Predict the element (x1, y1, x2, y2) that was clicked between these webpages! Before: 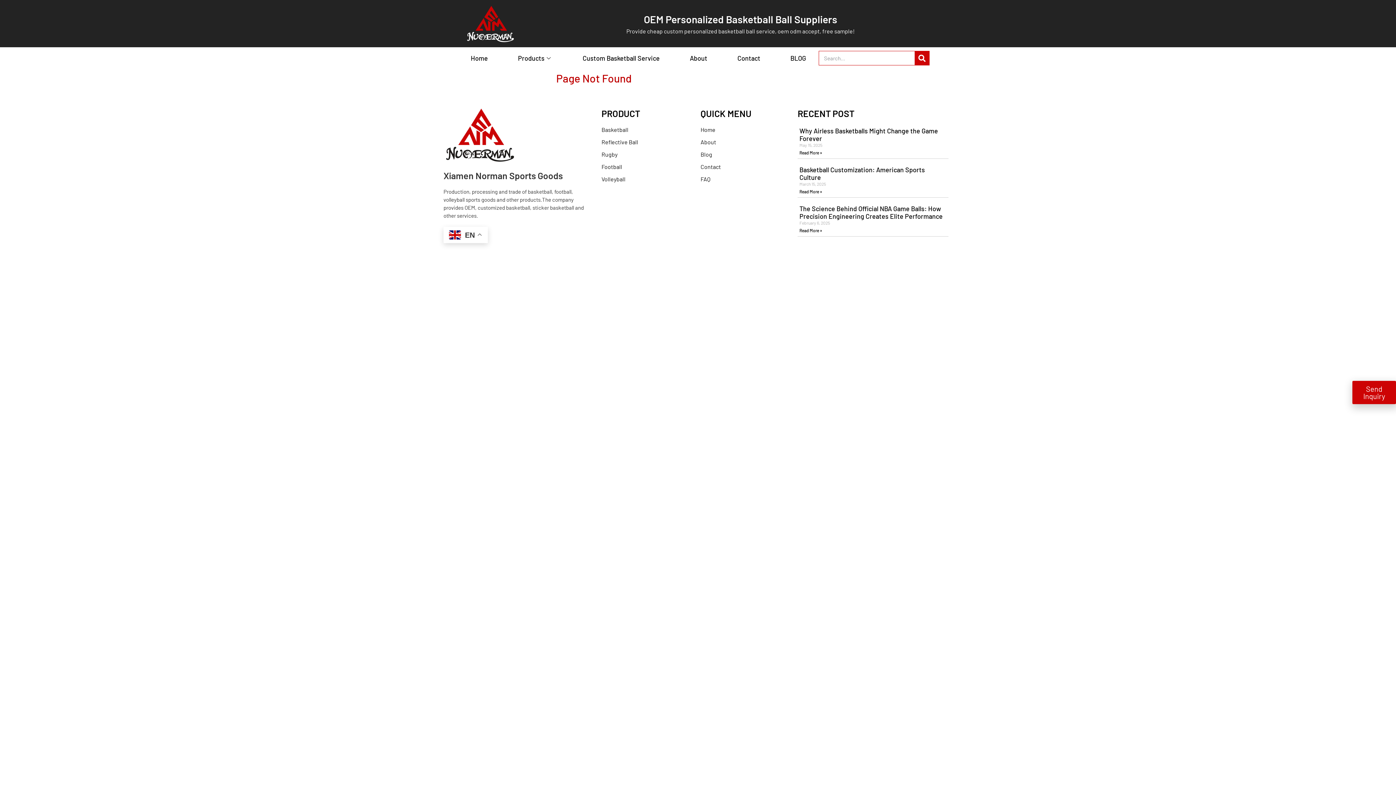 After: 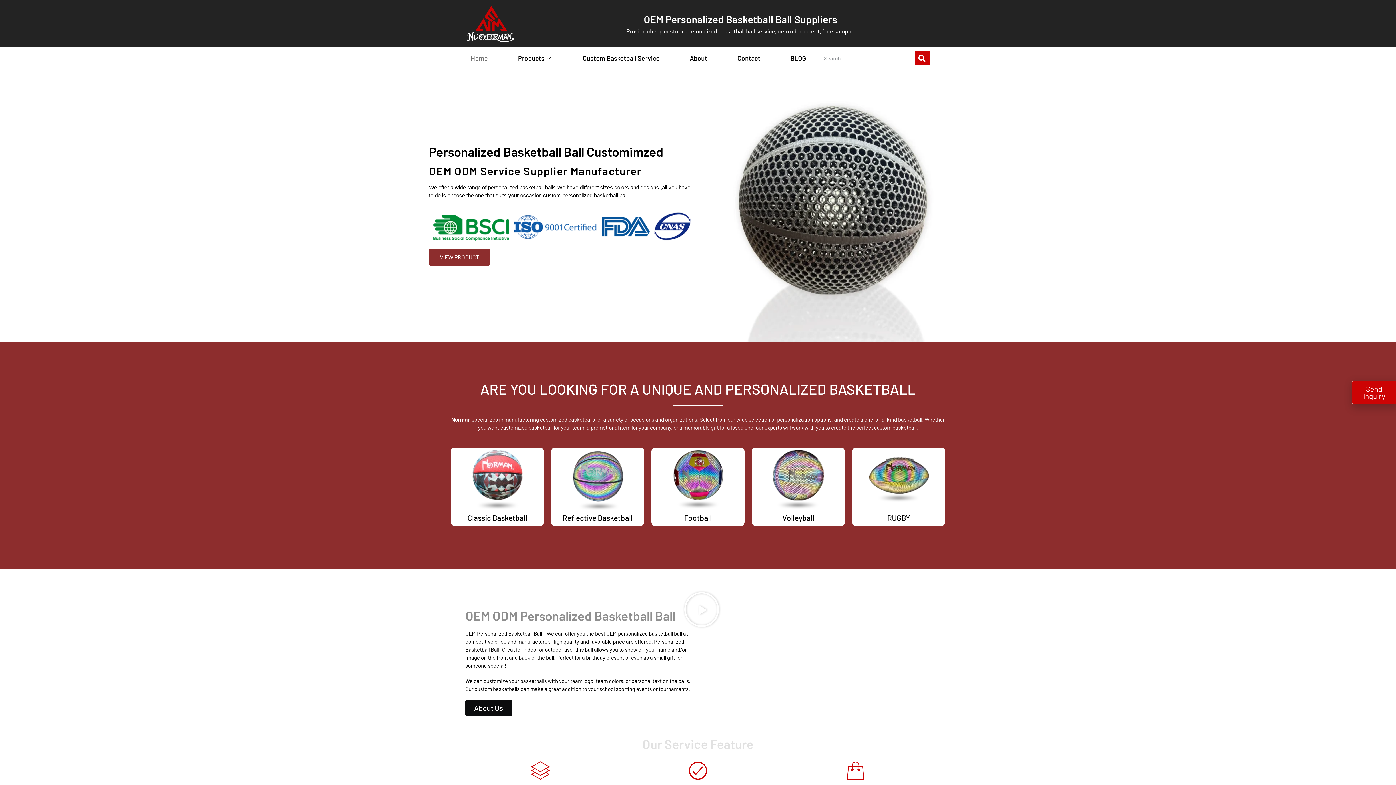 Action: label: Home bbox: (465, 51, 493, 65)